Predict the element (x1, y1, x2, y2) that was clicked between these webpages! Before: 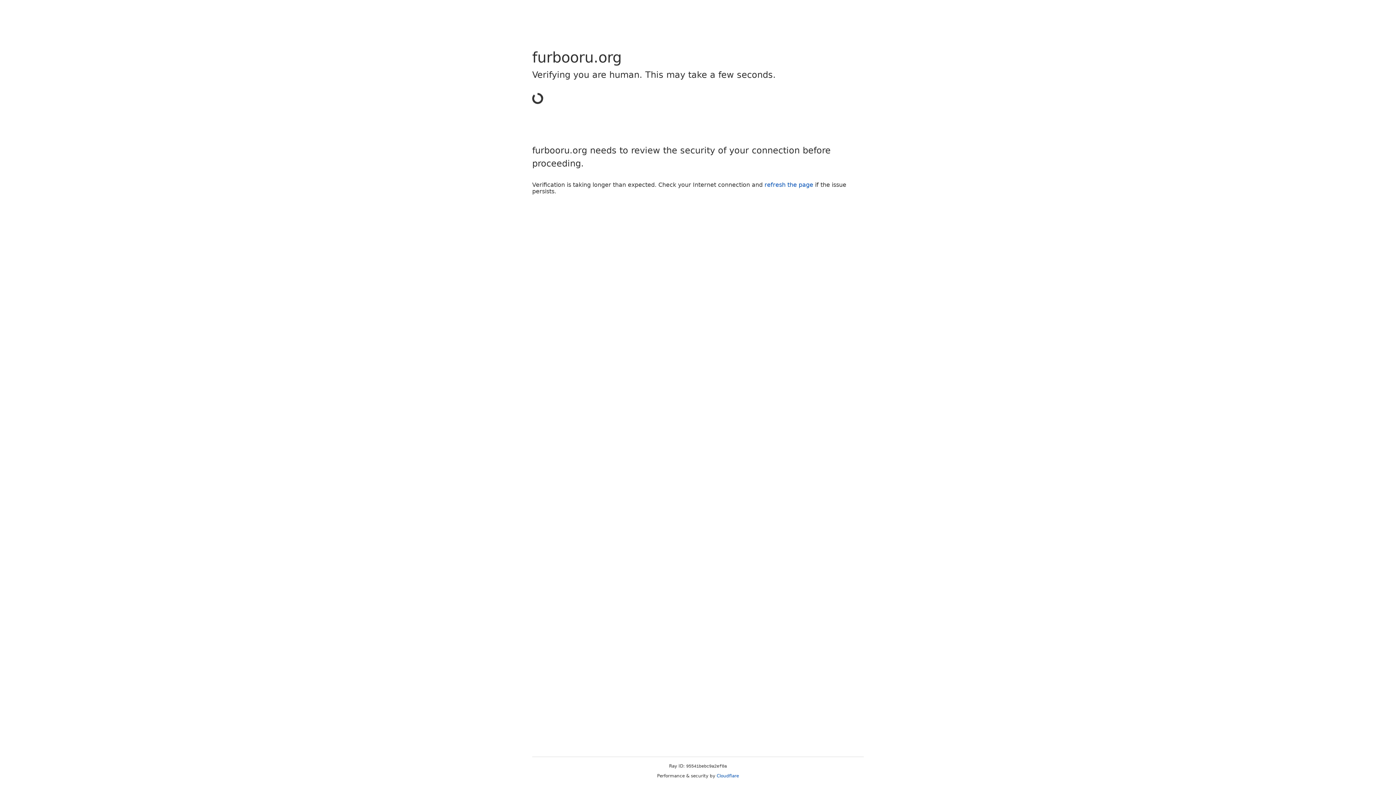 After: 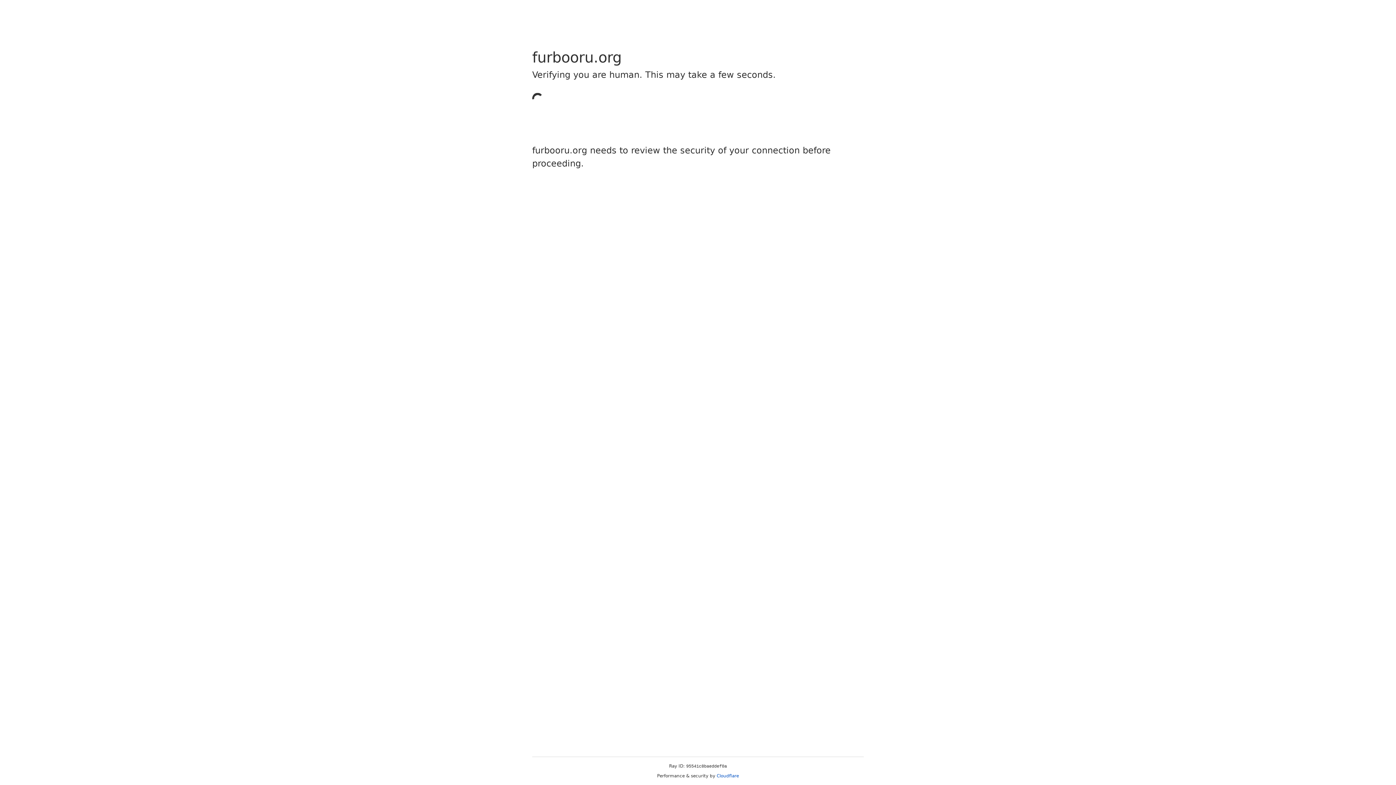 Action: bbox: (716, 773, 739, 778) label: Cloudflare